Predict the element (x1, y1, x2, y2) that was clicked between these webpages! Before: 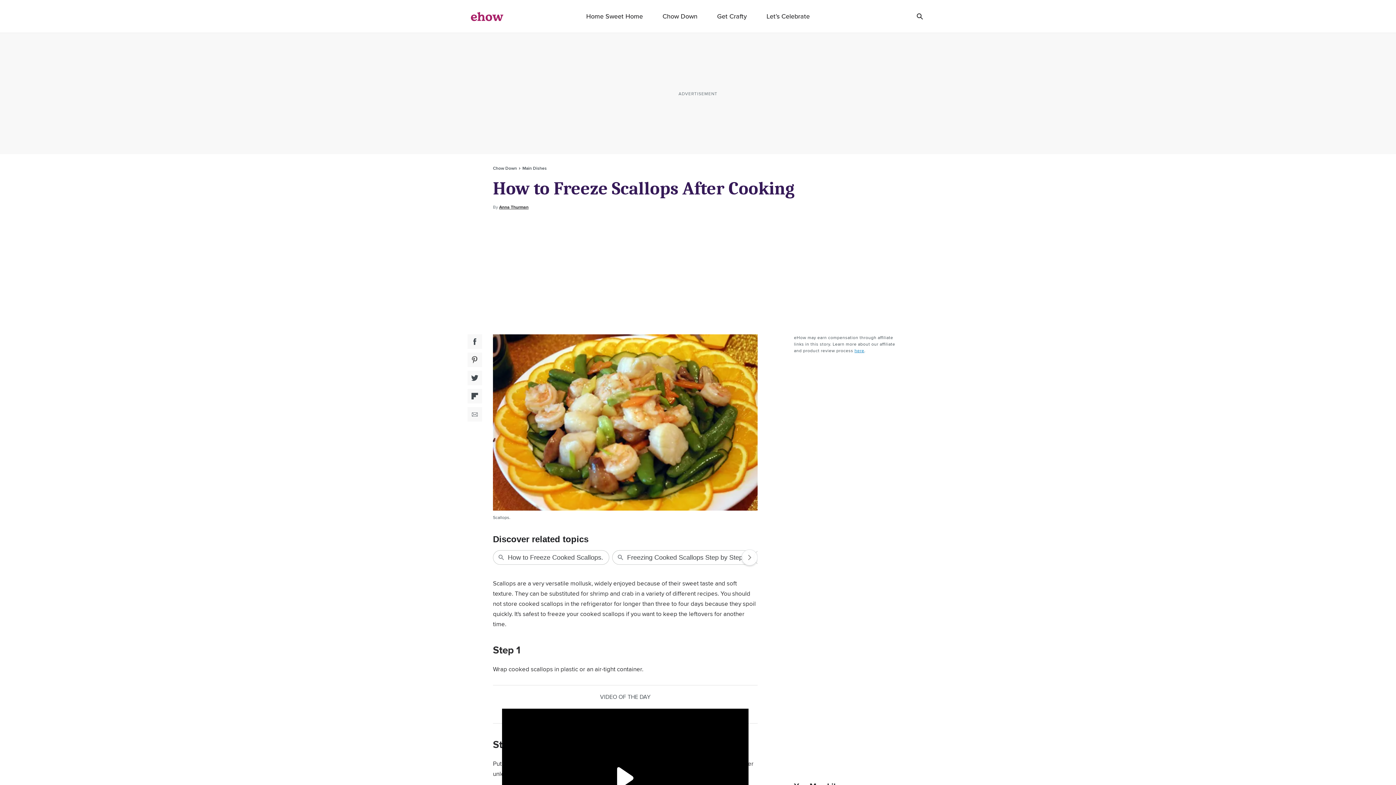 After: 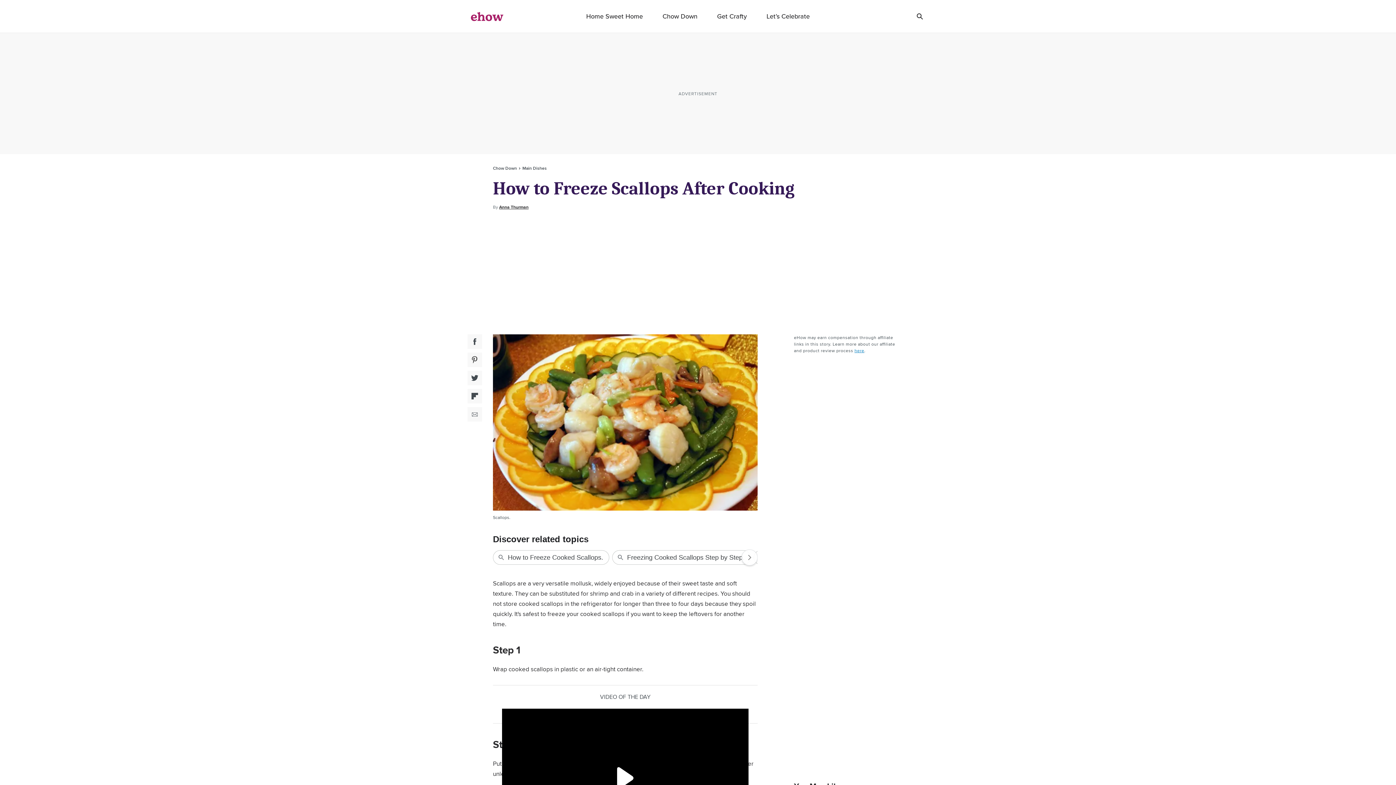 Action: label: Twitter Social Share bbox: (467, 370, 482, 385)